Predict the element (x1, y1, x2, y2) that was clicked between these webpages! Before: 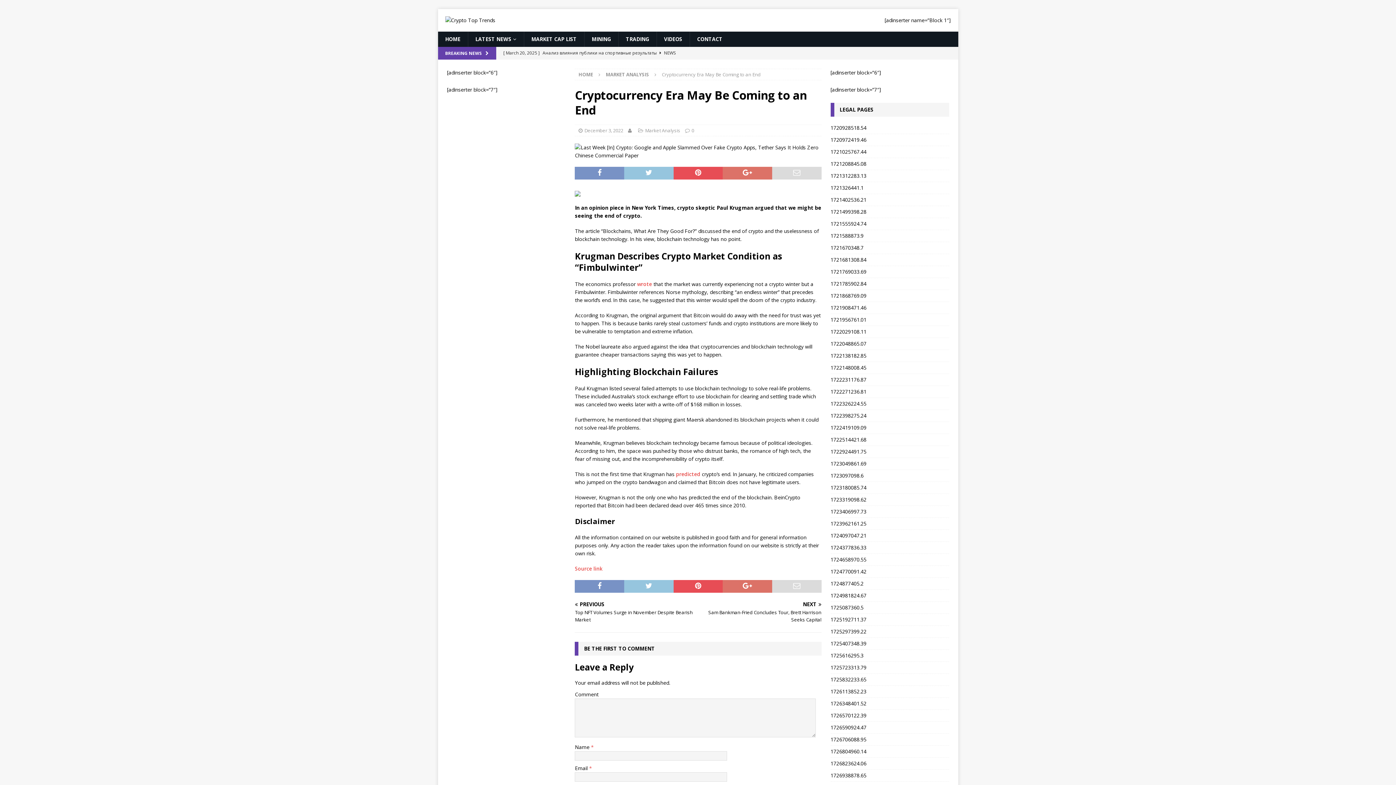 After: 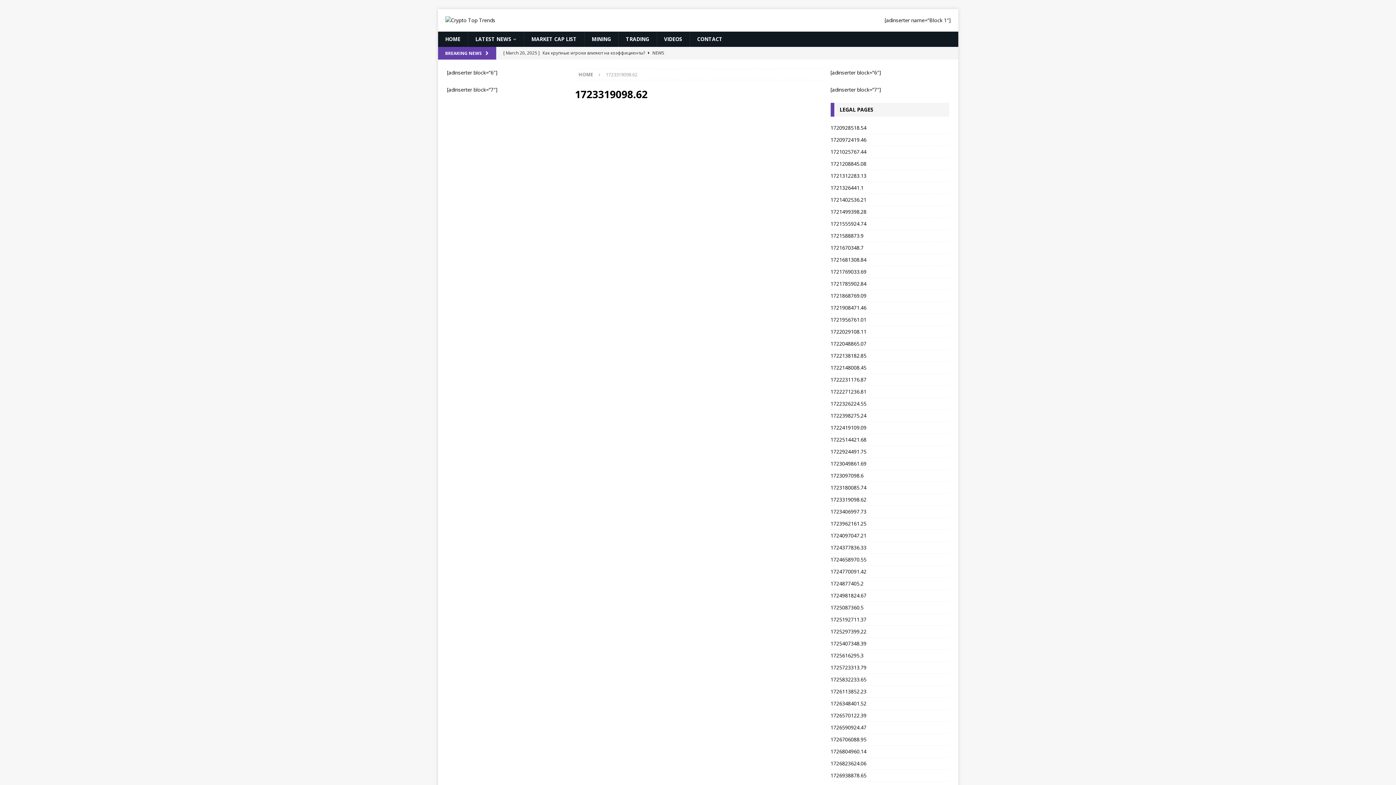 Action: bbox: (830, 494, 949, 506) label: 1723319098.62